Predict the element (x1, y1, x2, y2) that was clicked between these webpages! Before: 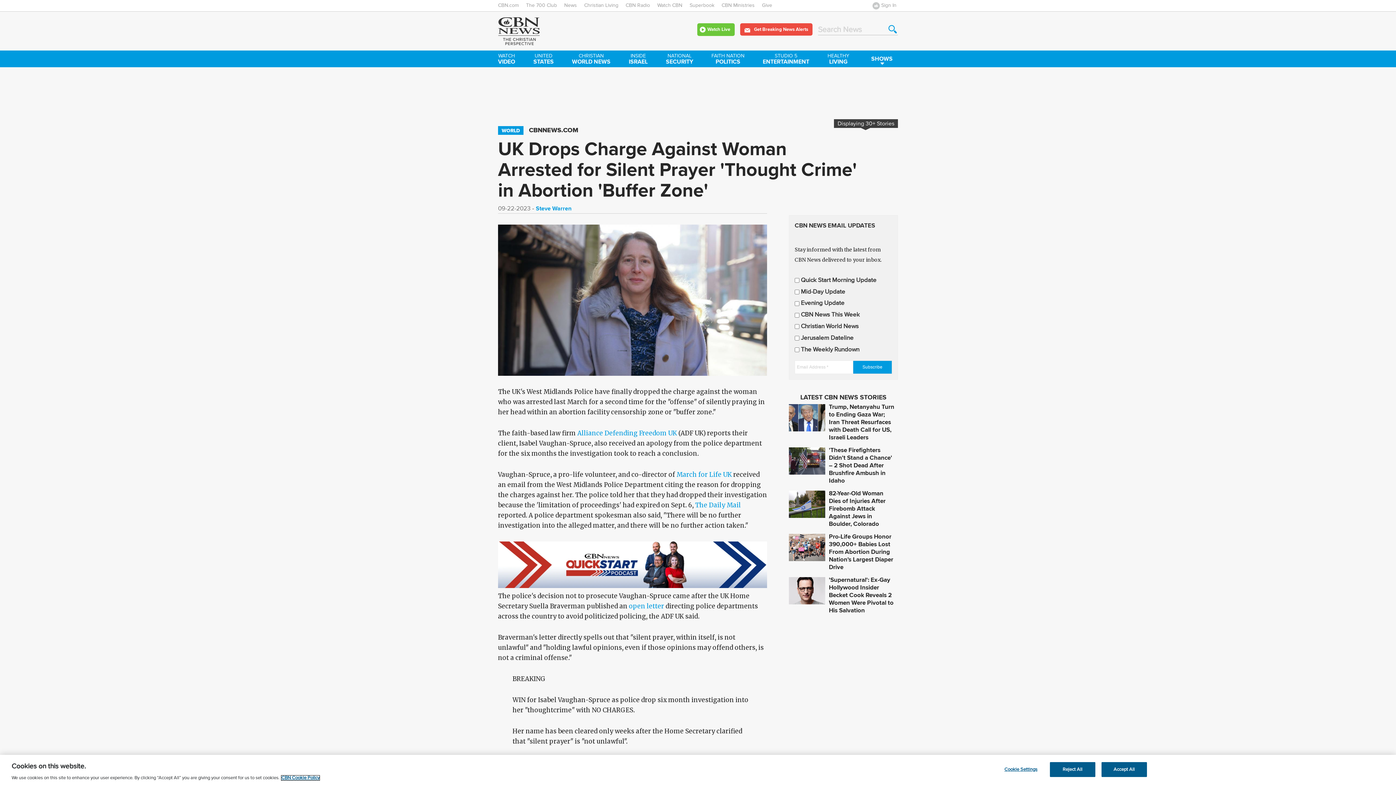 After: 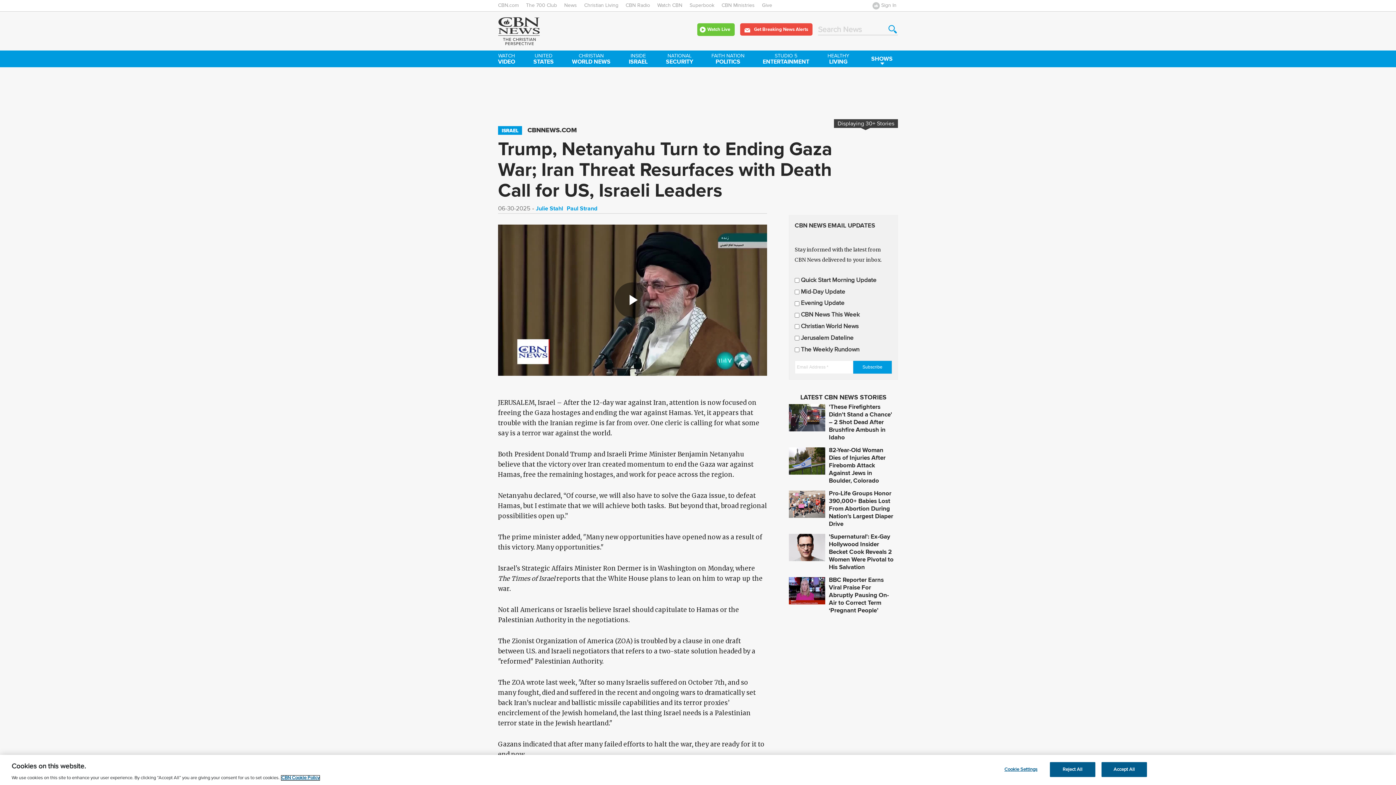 Action: bbox: (789, 404, 825, 431)